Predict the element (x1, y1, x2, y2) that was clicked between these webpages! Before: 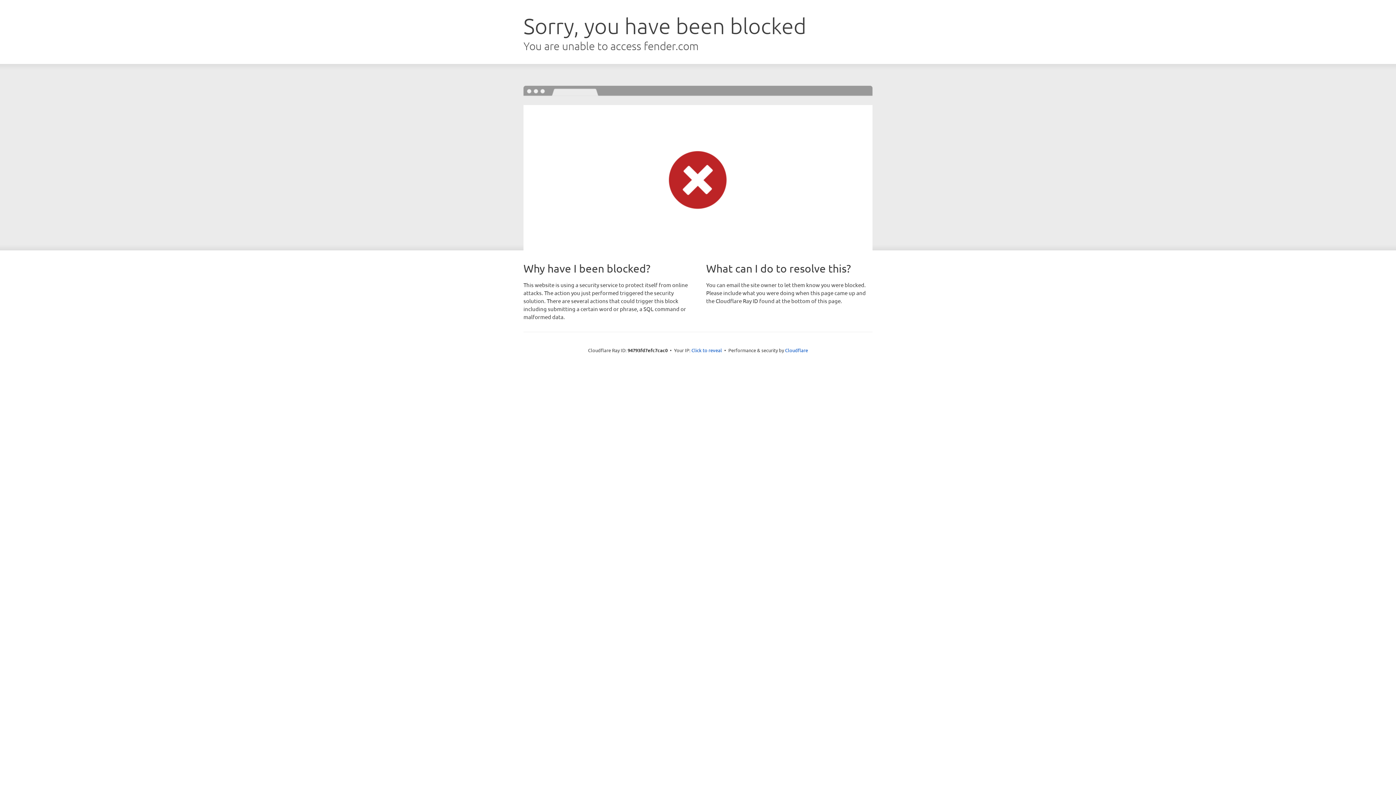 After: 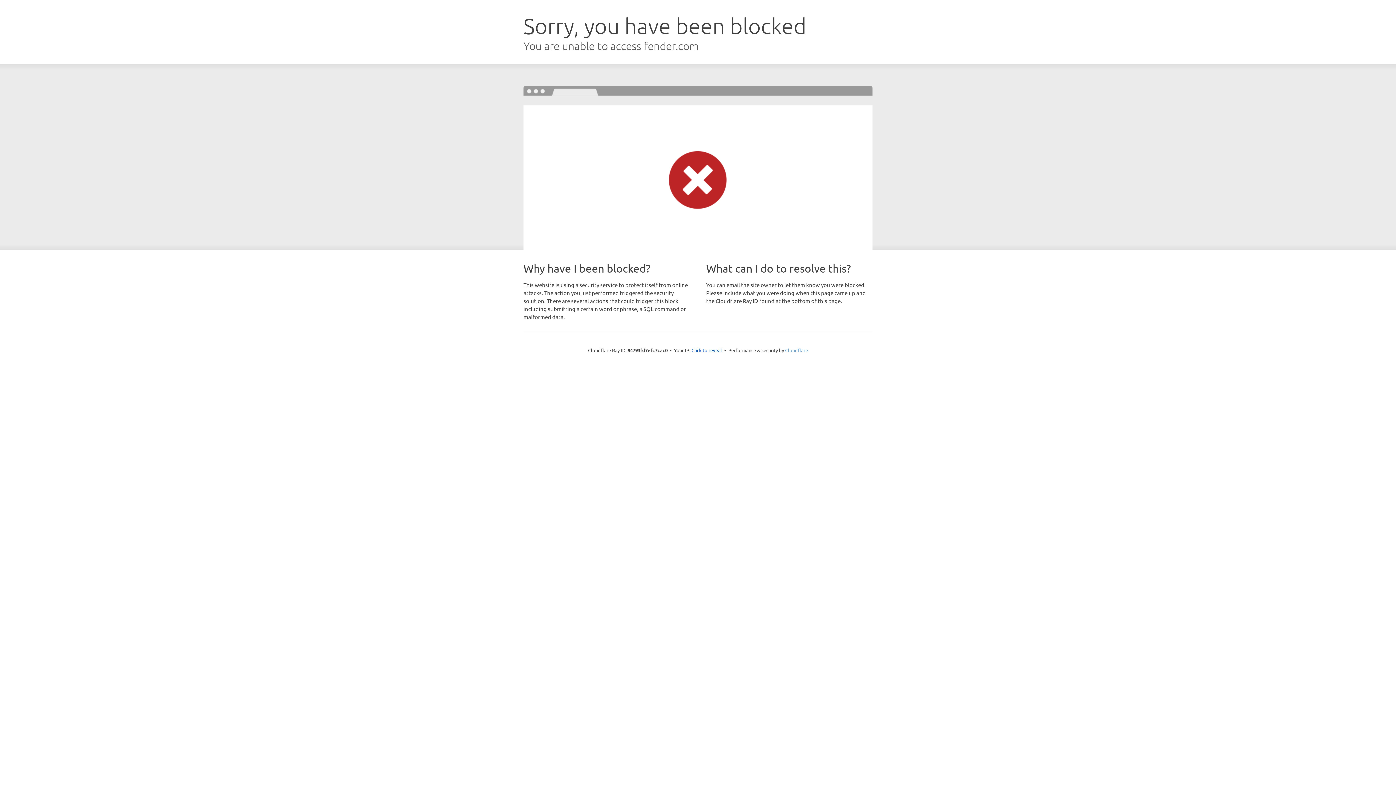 Action: label: Cloudflare bbox: (785, 347, 808, 353)